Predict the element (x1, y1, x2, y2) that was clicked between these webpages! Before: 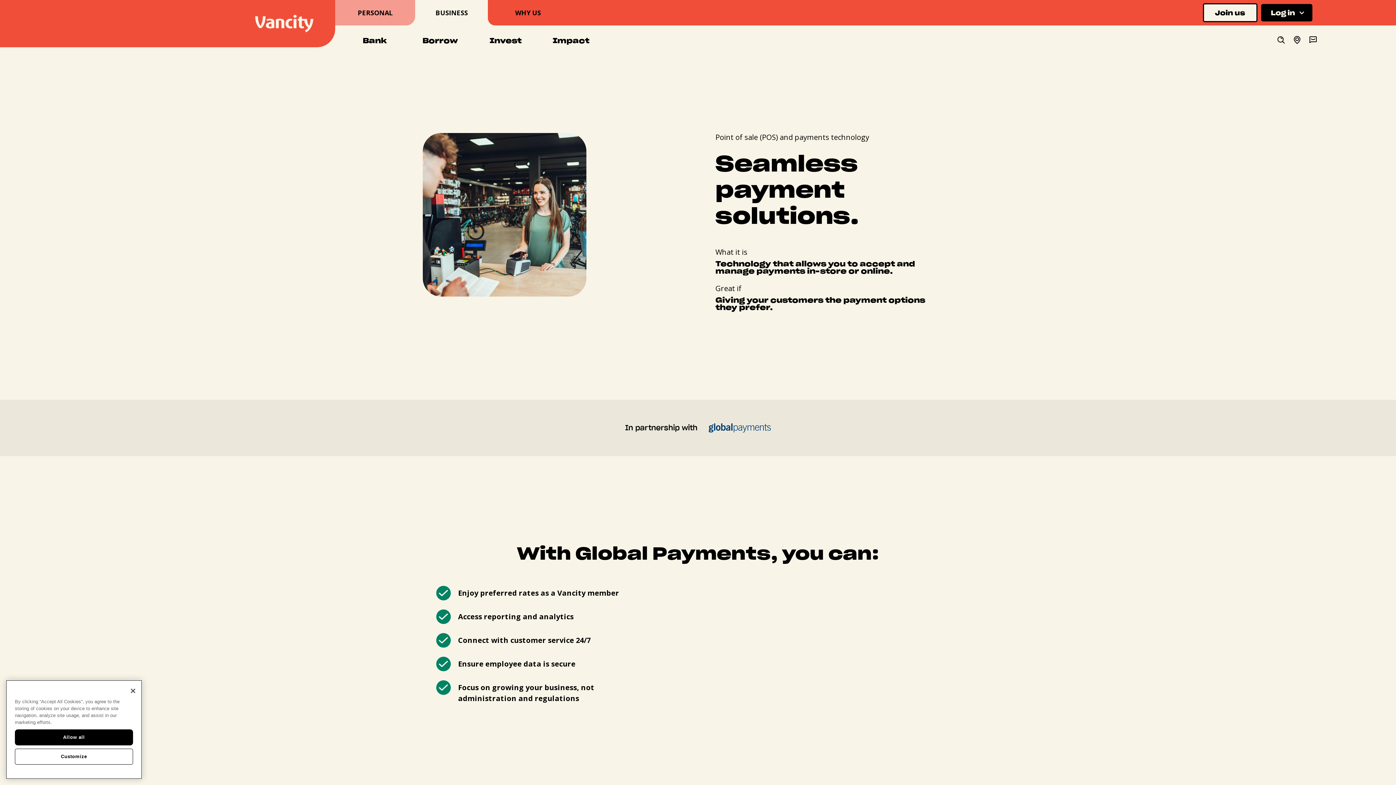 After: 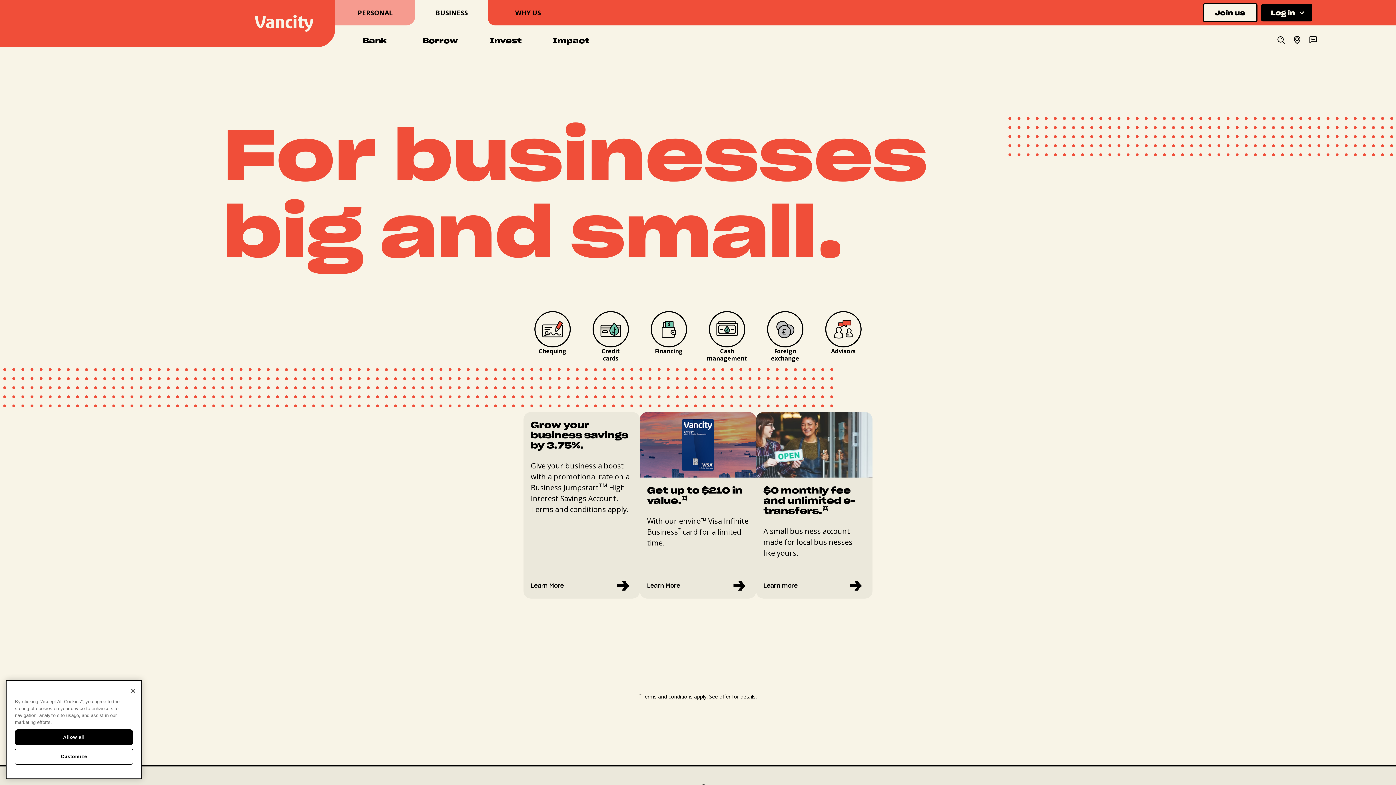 Action: label: Bank bbox: (342, 34, 407, 45)